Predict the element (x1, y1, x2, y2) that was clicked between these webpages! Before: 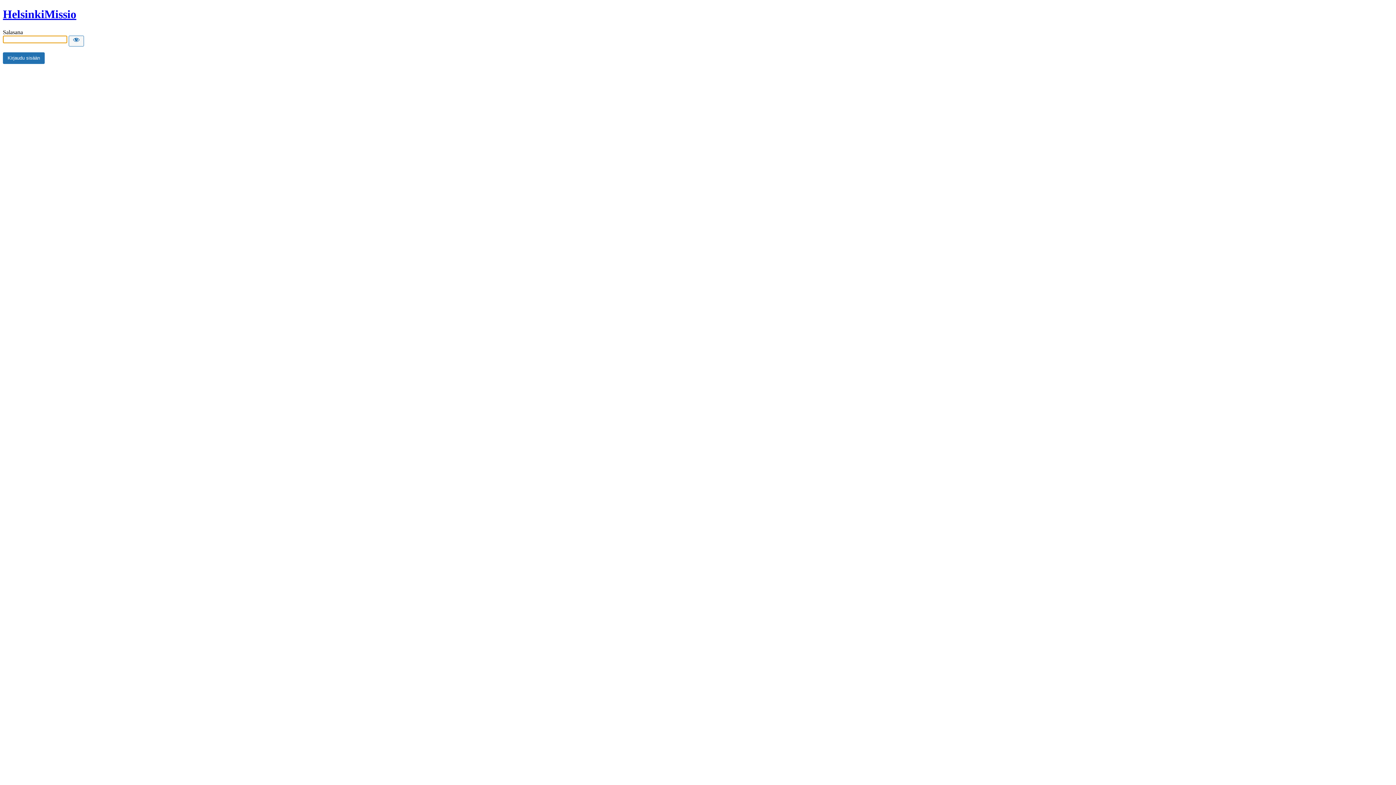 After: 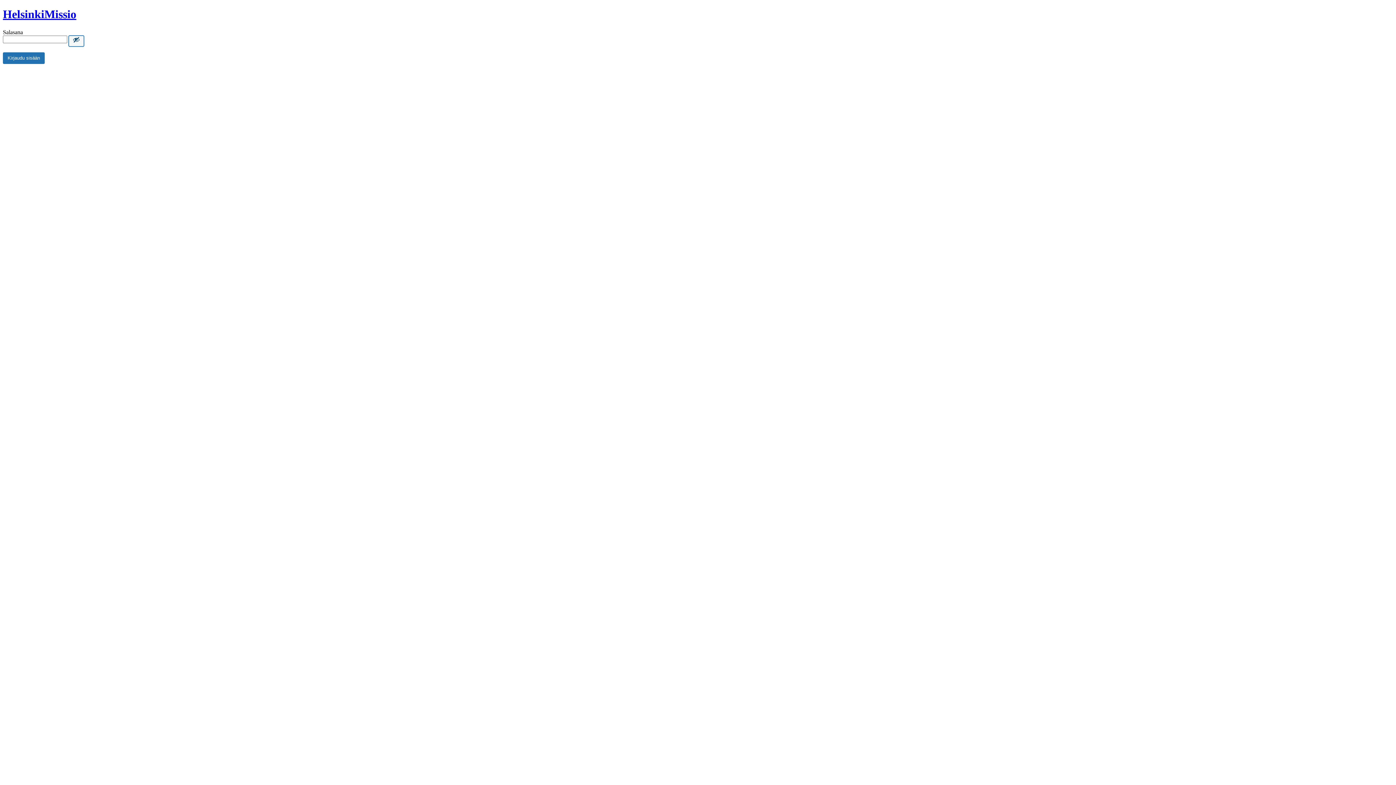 Action: bbox: (68, 35, 84, 46) label: Show password